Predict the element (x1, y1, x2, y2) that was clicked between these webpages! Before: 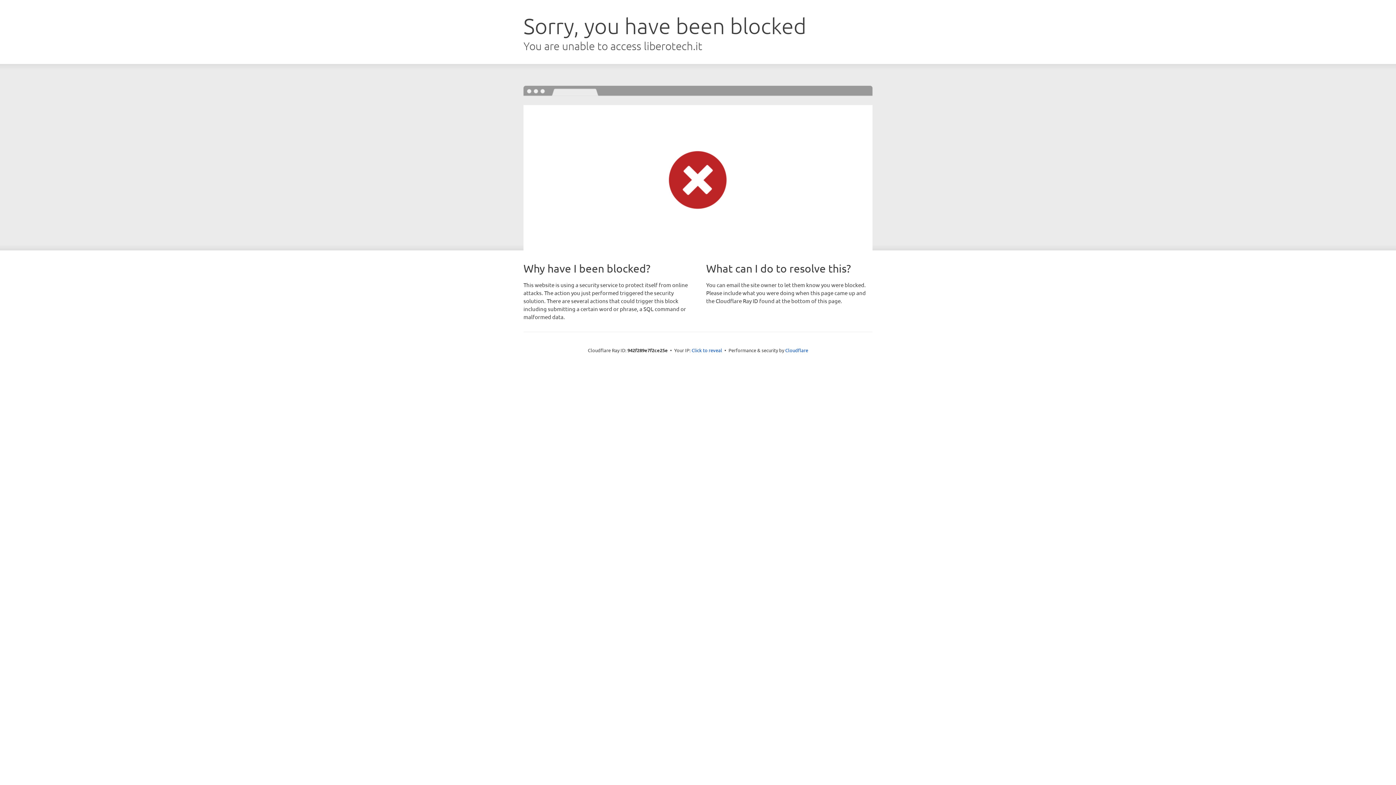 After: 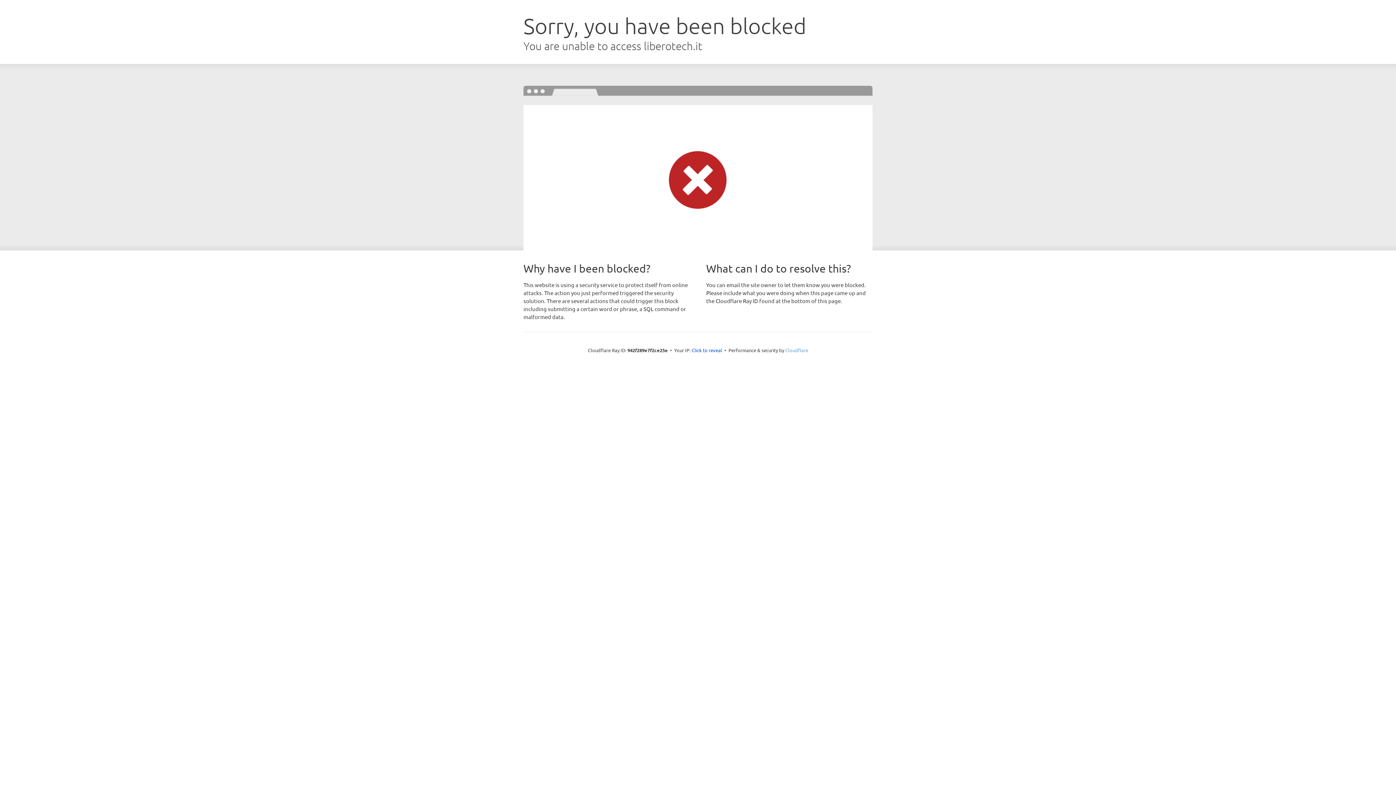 Action: bbox: (785, 347, 808, 353) label: Cloudflare